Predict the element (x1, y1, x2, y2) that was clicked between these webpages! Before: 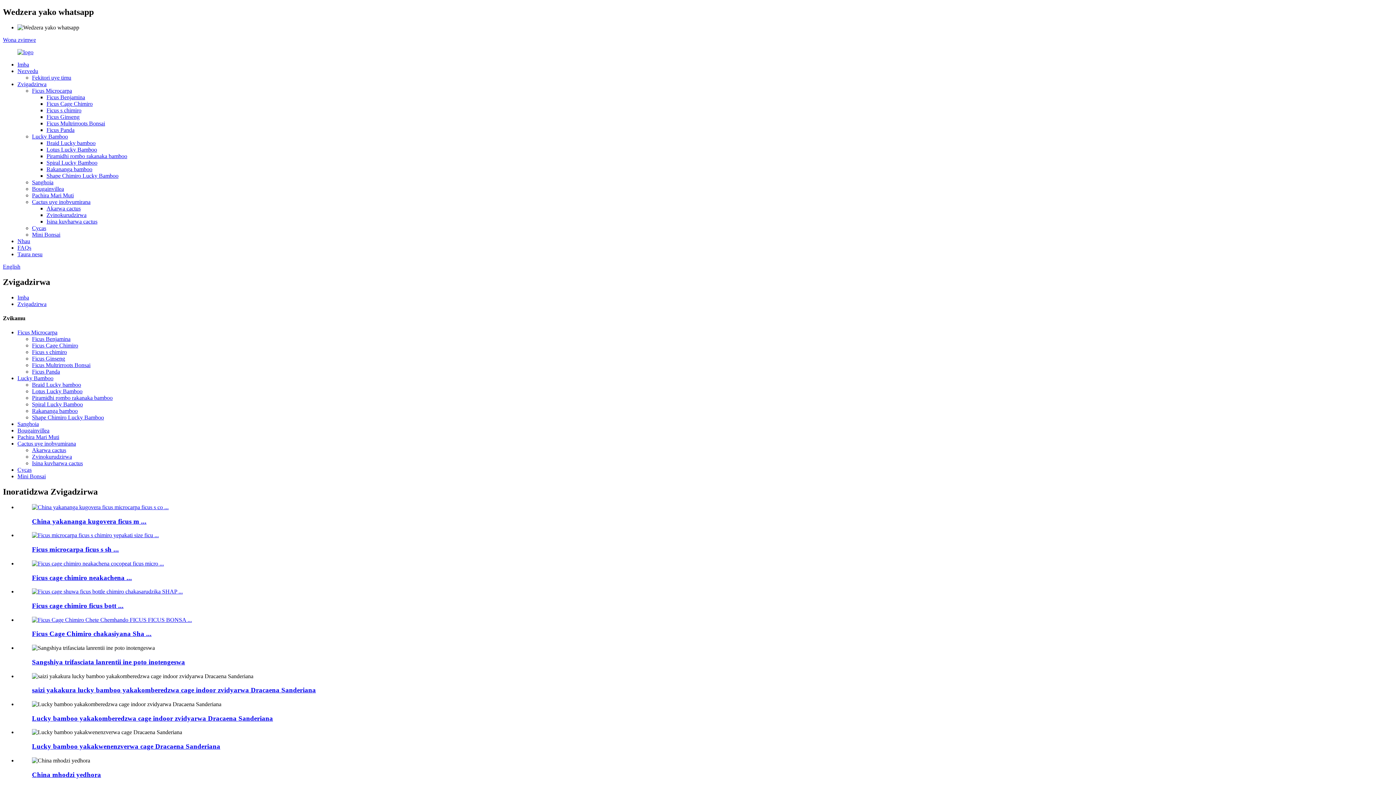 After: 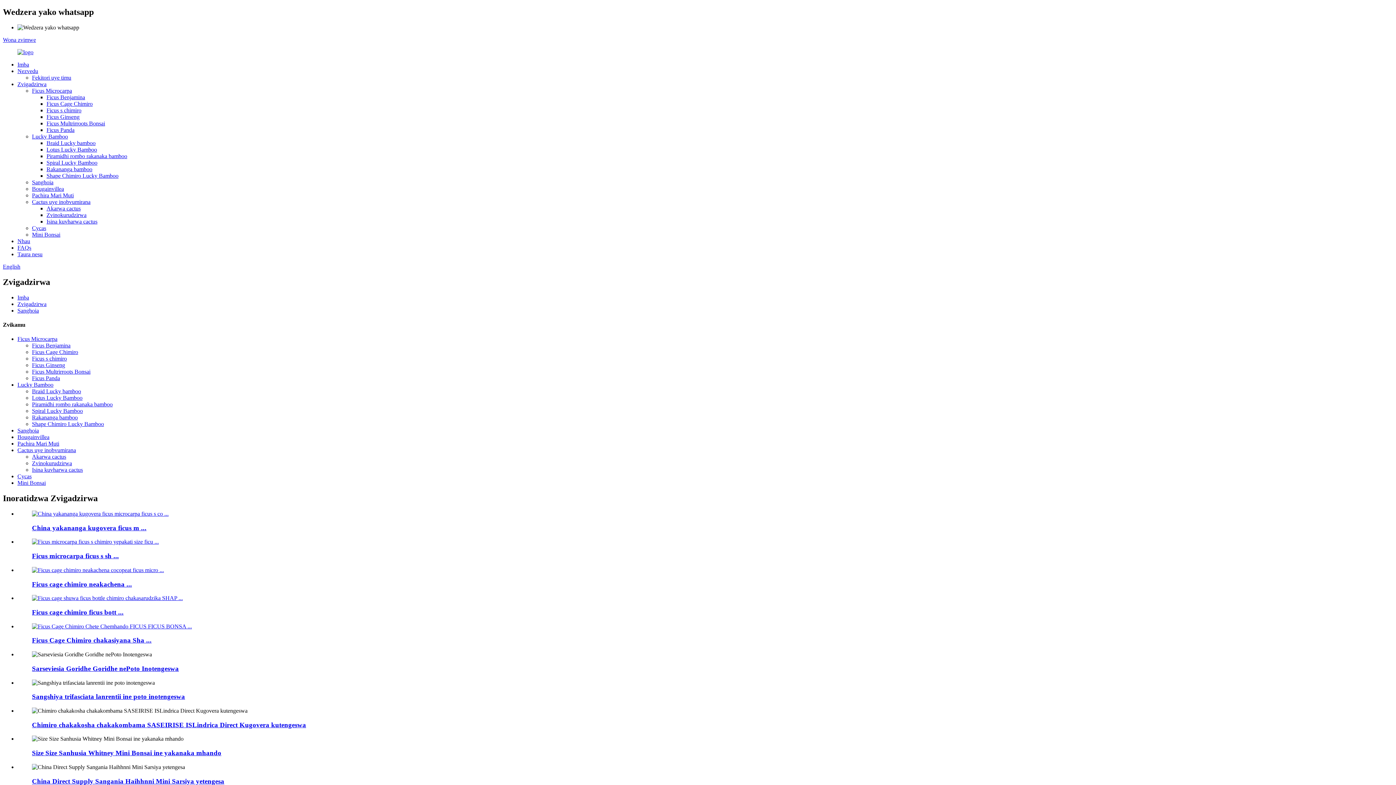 Action: bbox: (32, 179, 53, 185) label: Sanghoia